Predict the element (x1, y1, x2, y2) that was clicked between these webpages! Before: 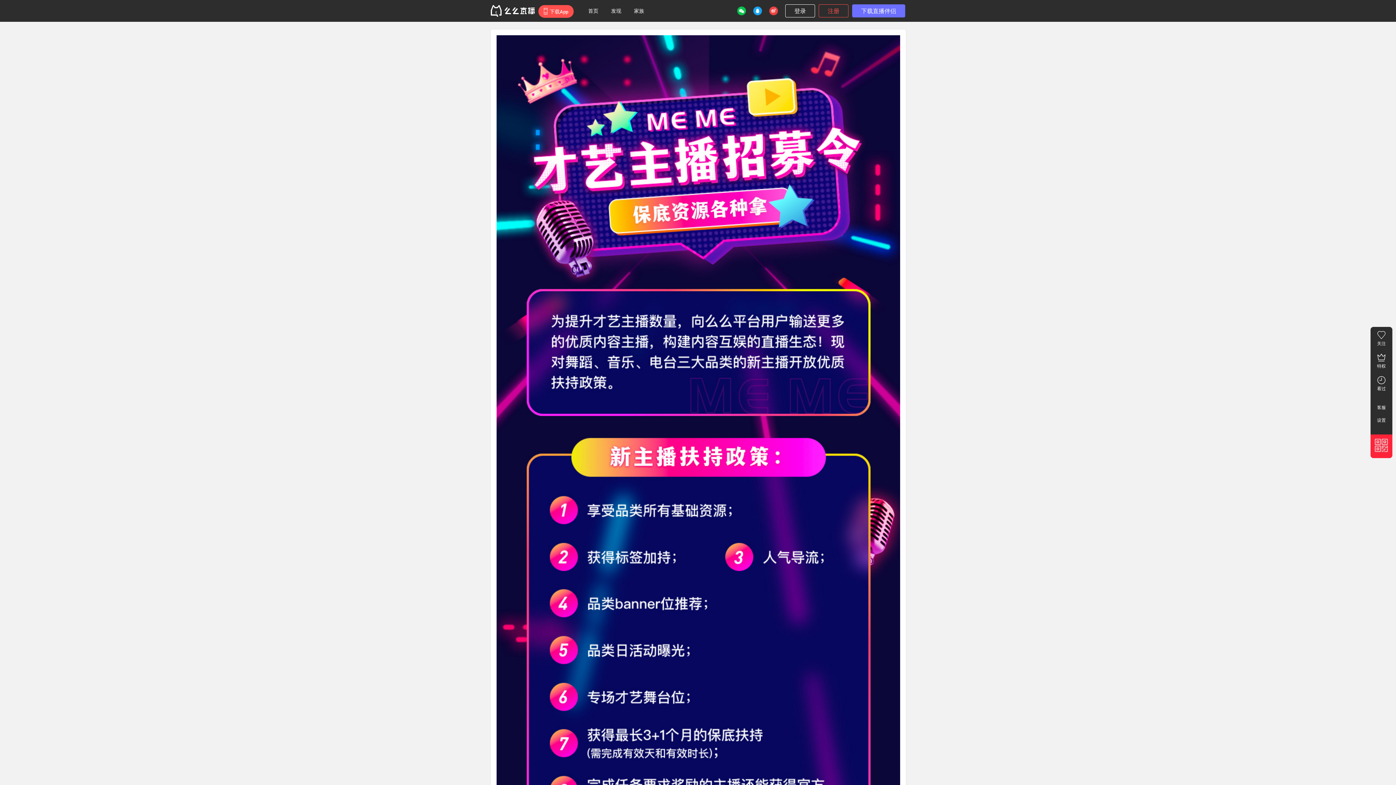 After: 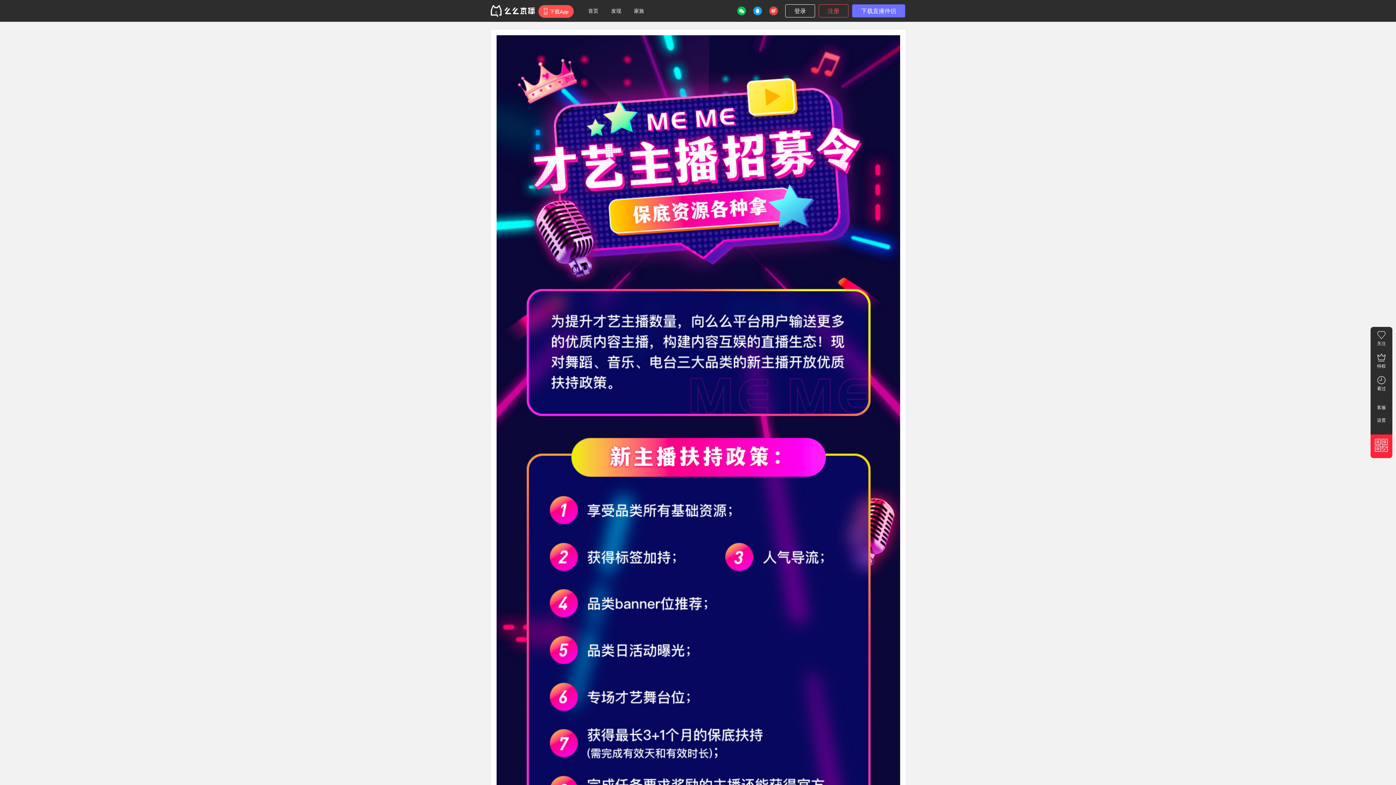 Action: bbox: (737, 6, 746, 15)